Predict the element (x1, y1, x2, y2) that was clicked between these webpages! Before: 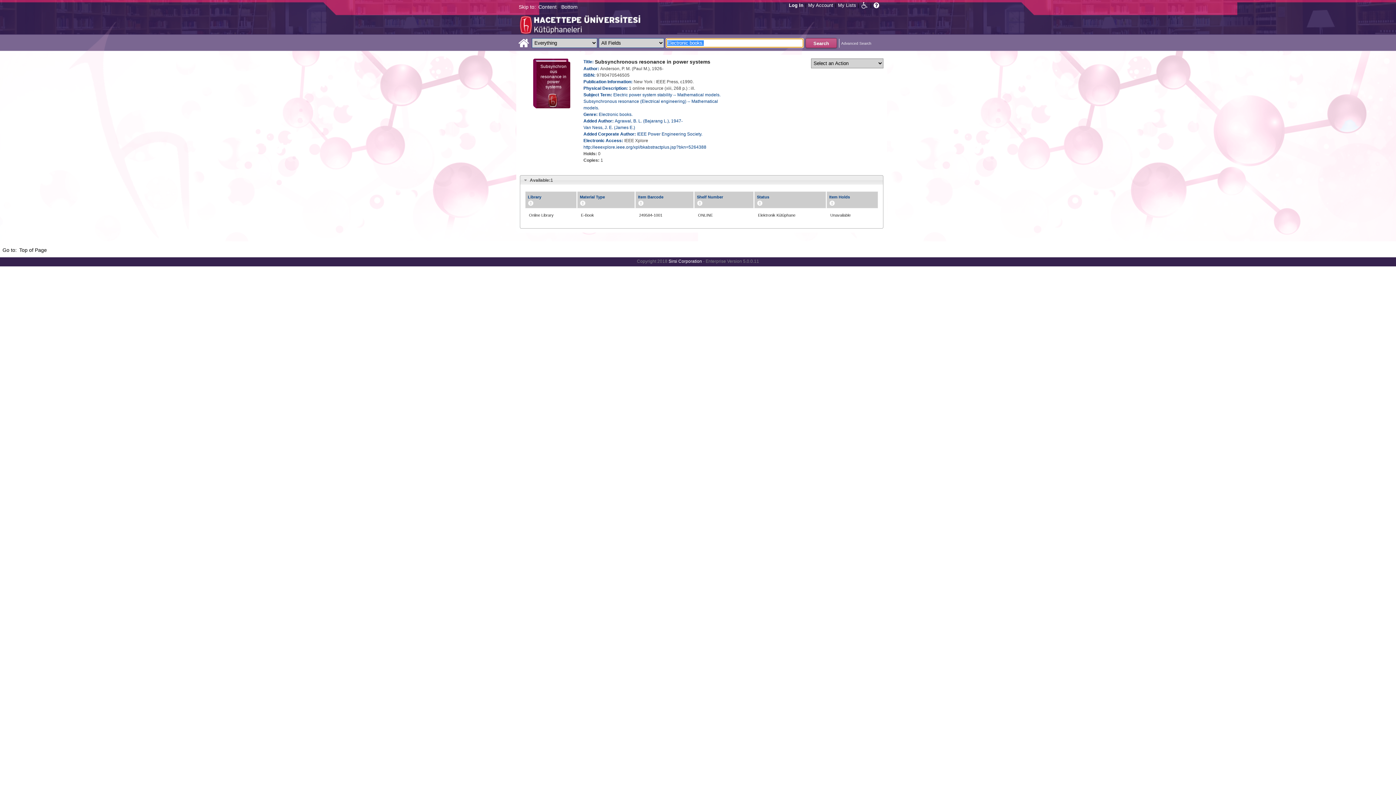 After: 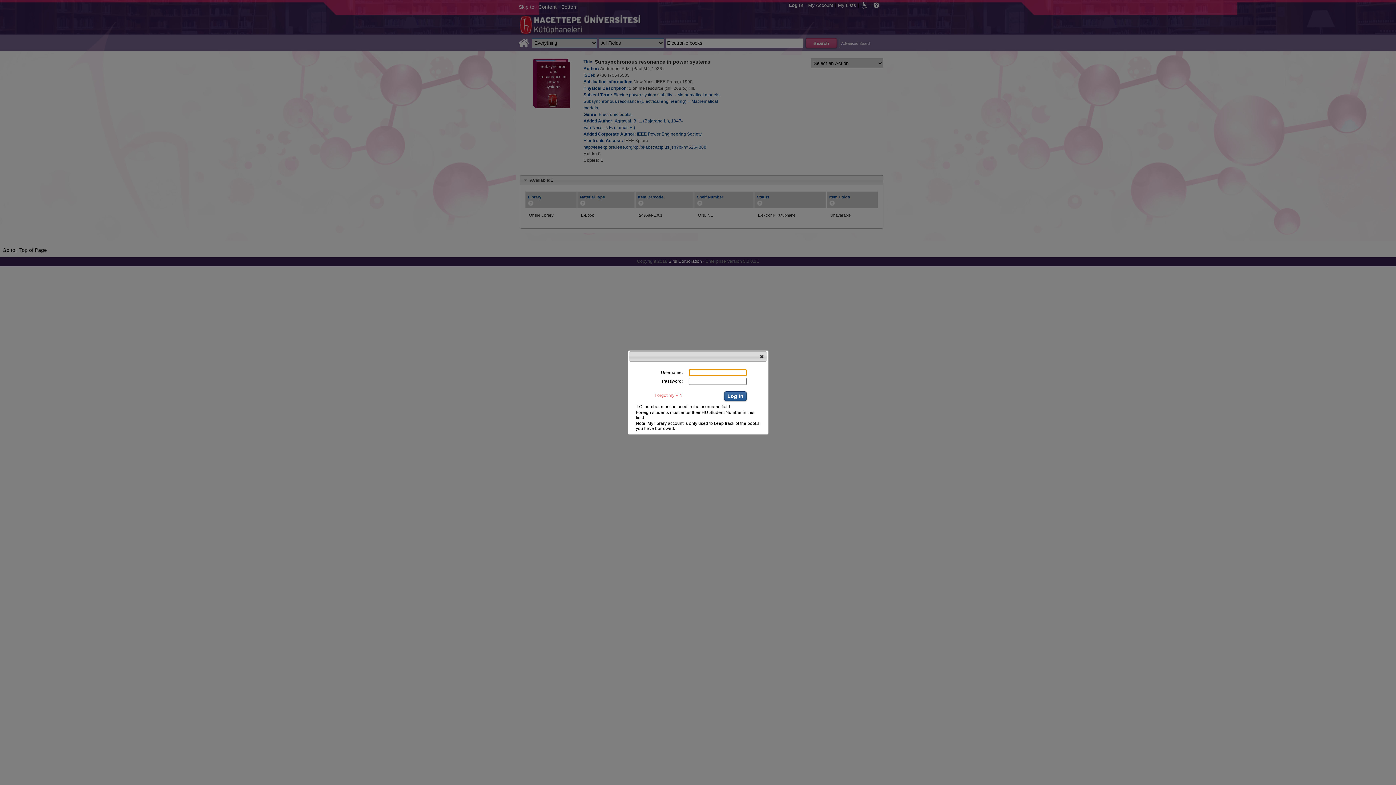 Action: label: Log In bbox: (787, 0, 805, 9)